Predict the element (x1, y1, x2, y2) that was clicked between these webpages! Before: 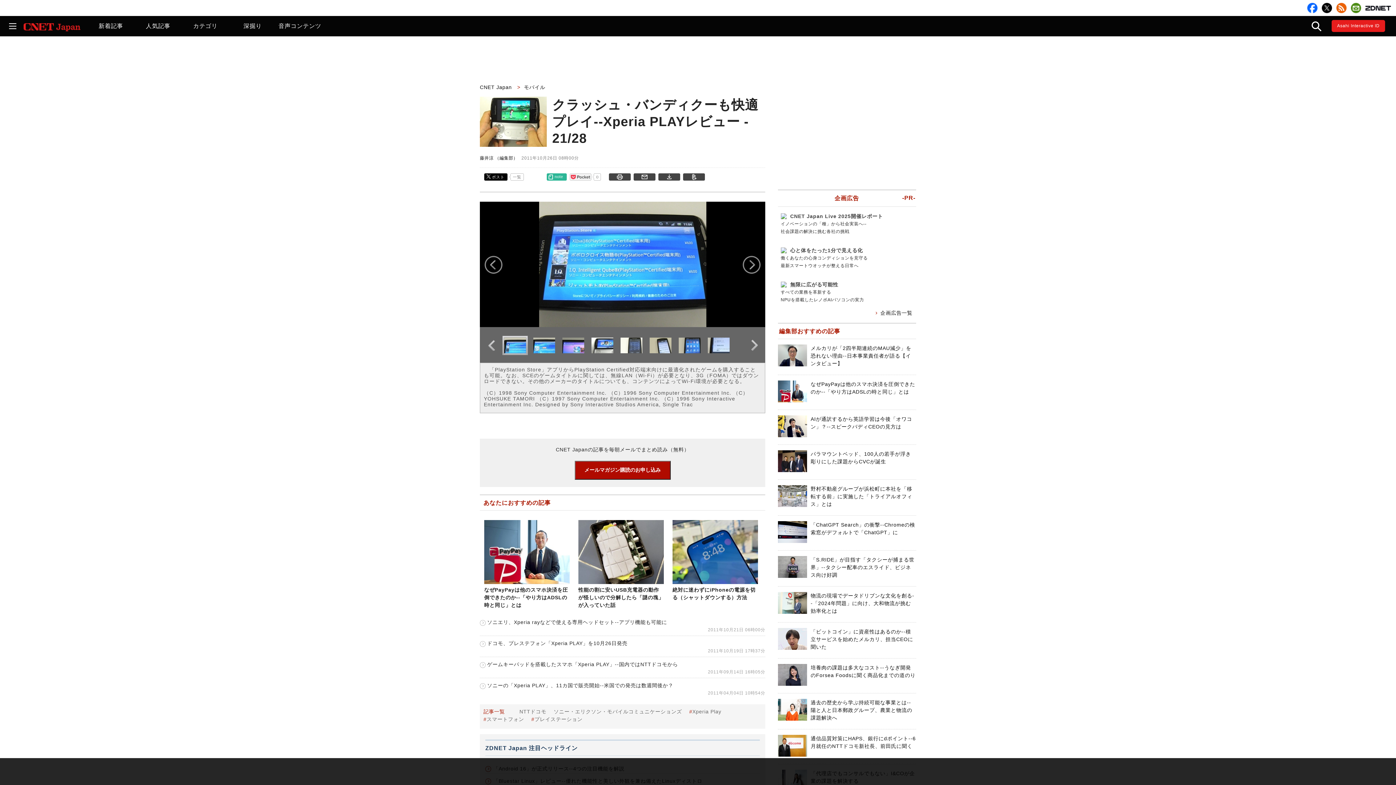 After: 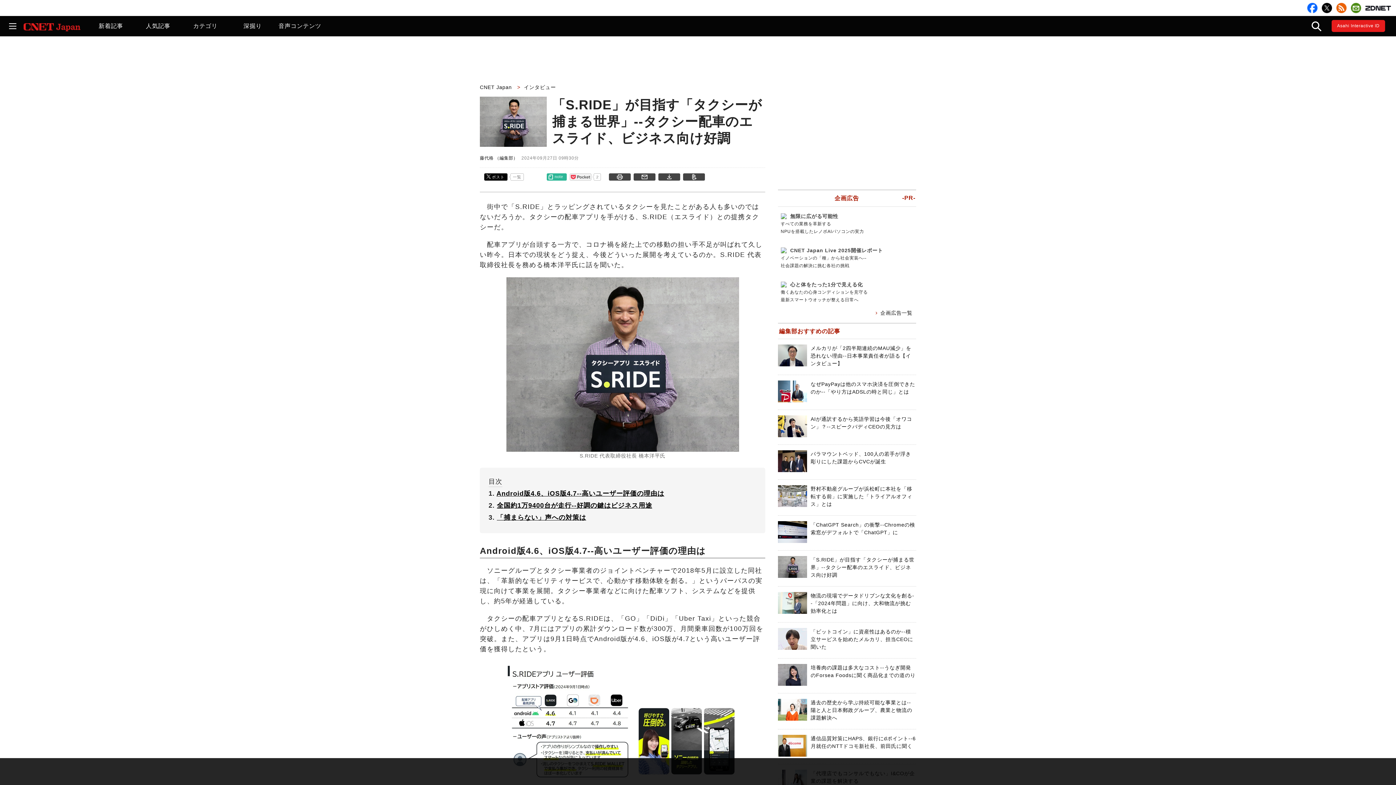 Action: label: 「S.RIDE」が目指す「タクシーが捕まる世界」--タクシー配車のエスライド、ビジネス向け好調 bbox: (810, 557, 914, 578)